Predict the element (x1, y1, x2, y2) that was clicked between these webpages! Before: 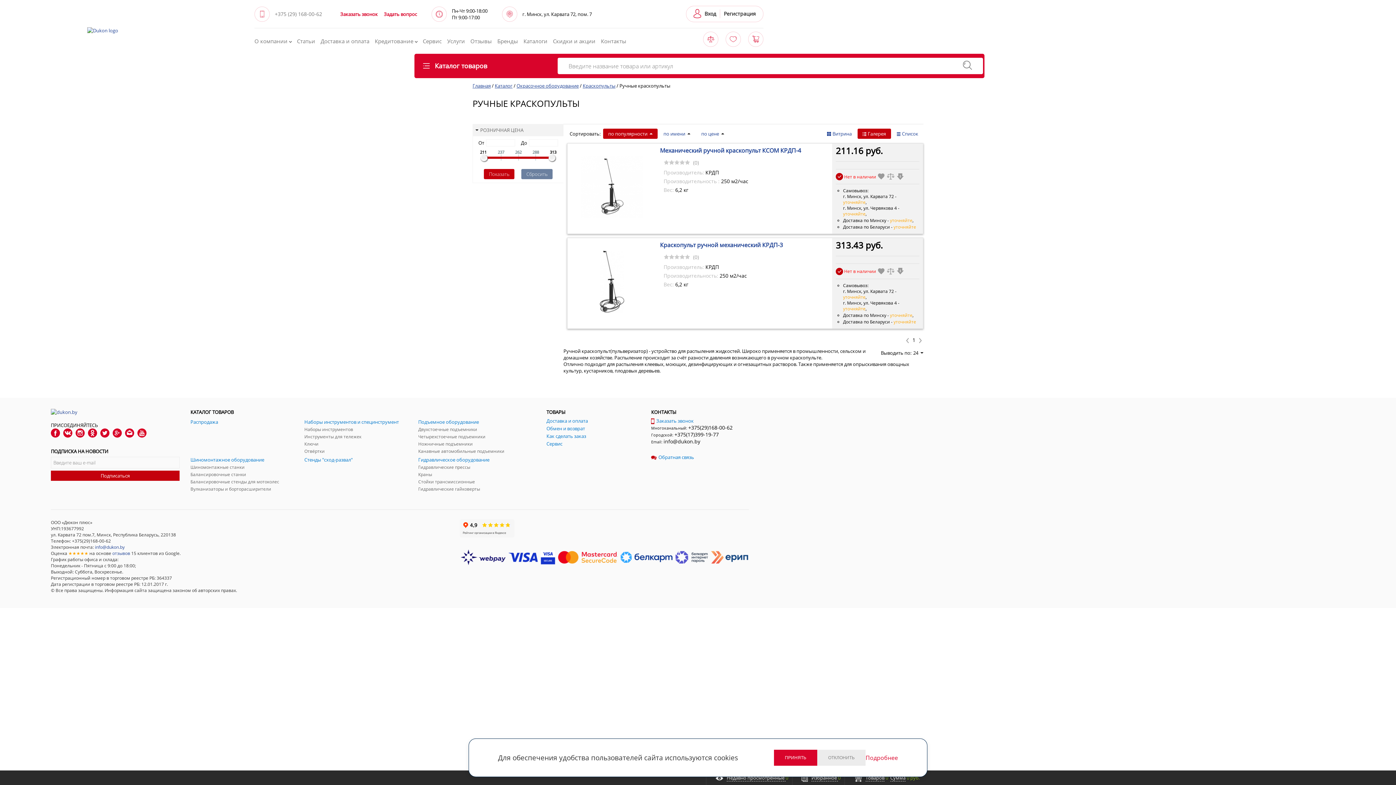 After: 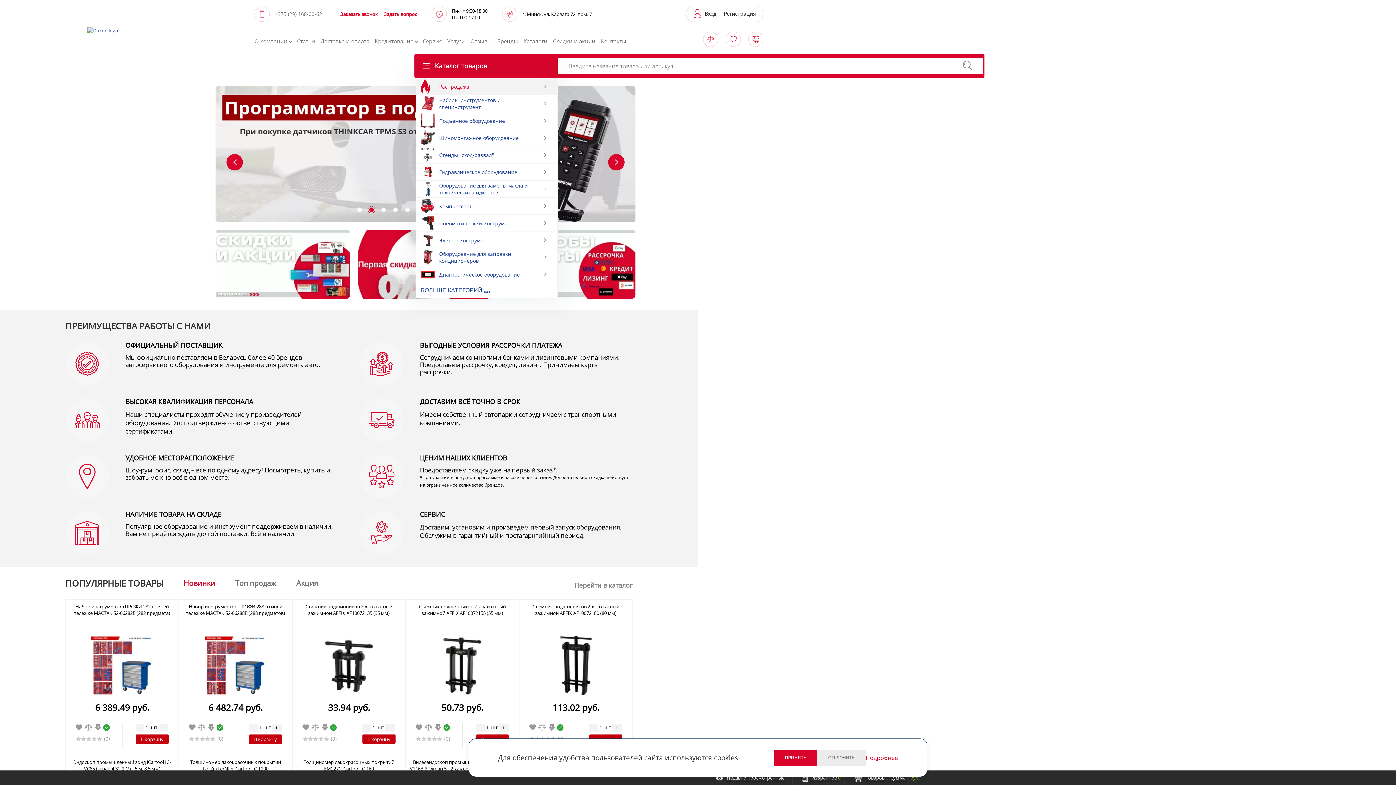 Action: label: 
 bbox: (50, 408, 179, 415)